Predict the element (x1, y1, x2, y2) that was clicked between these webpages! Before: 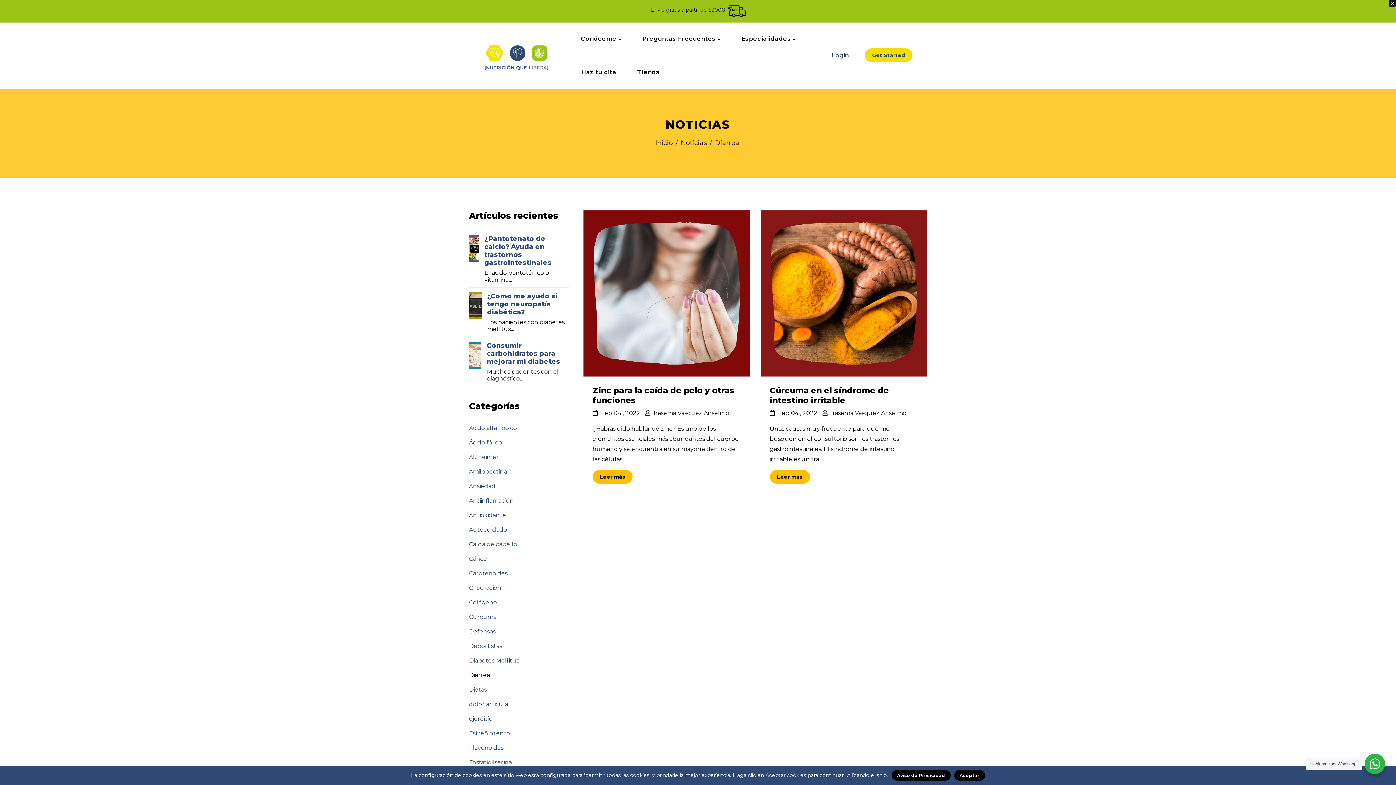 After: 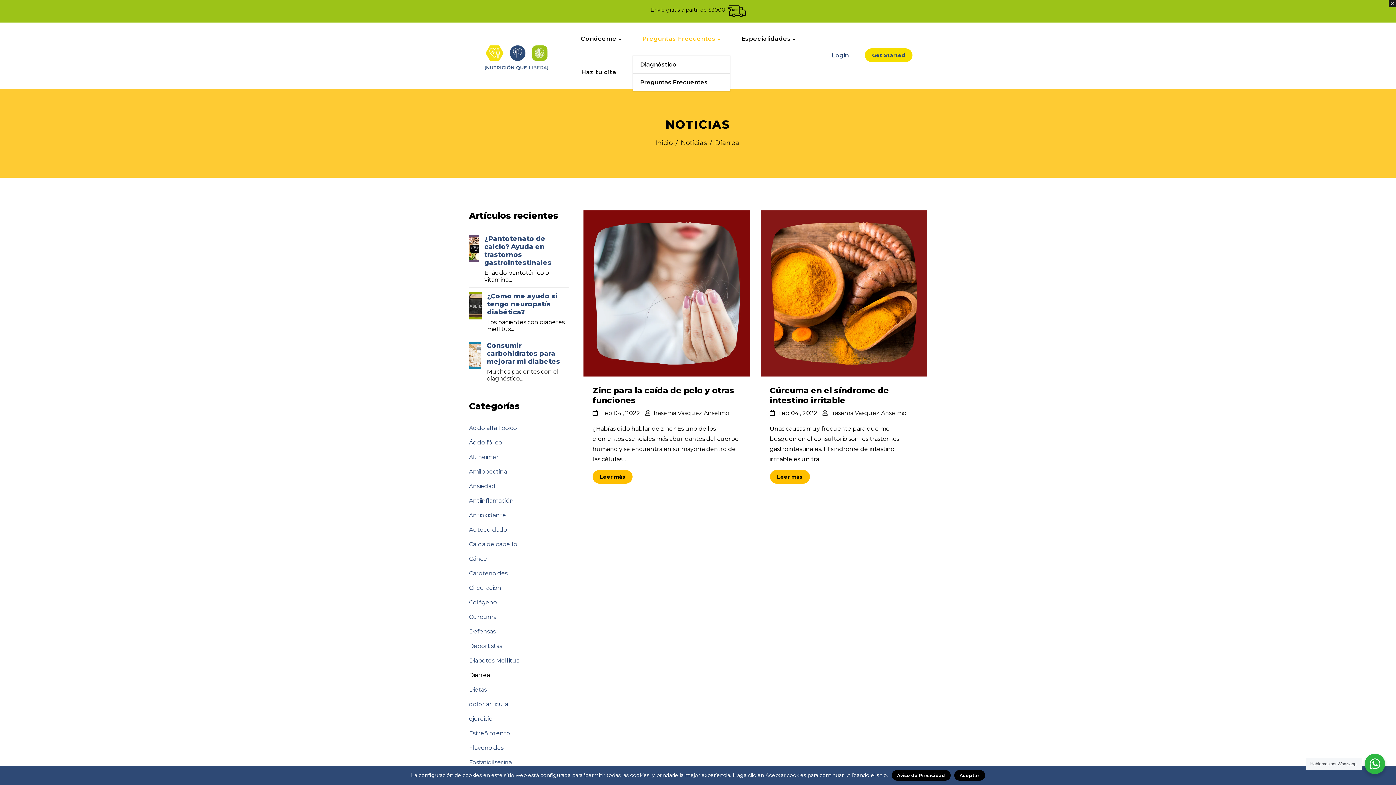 Action: label: Preguntas Frecuentes  bbox: (633, 22, 730, 55)